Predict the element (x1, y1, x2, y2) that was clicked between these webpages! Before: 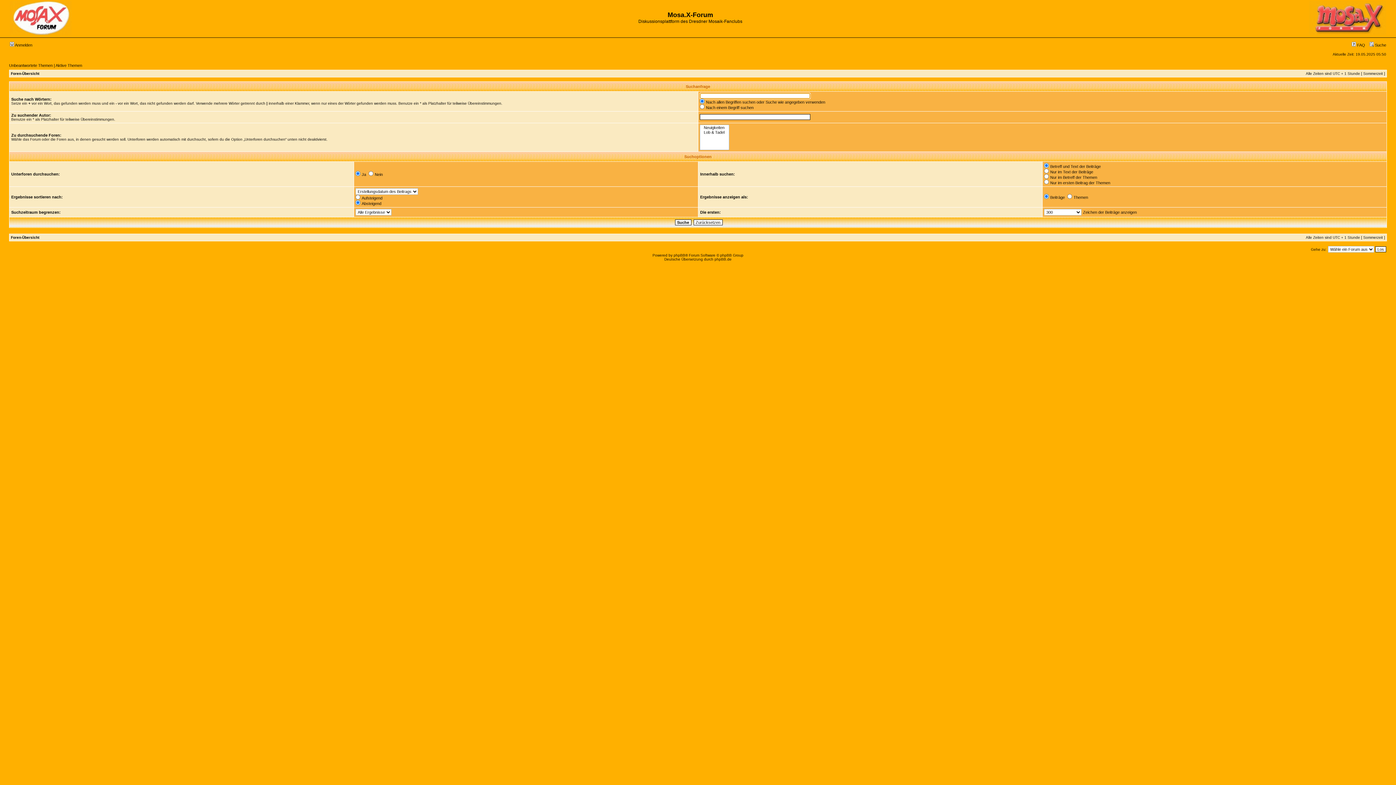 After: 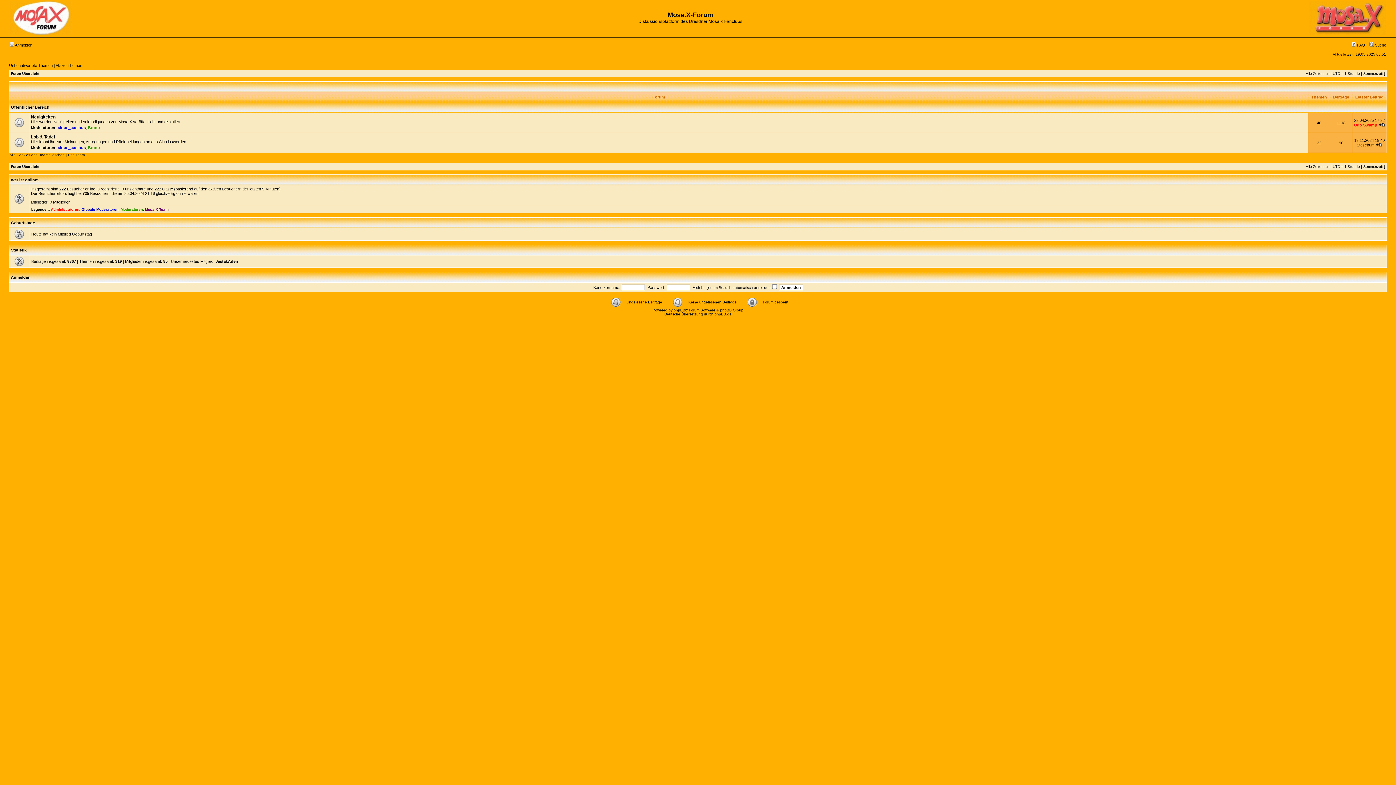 Action: bbox: (9, 31, 71, 35)